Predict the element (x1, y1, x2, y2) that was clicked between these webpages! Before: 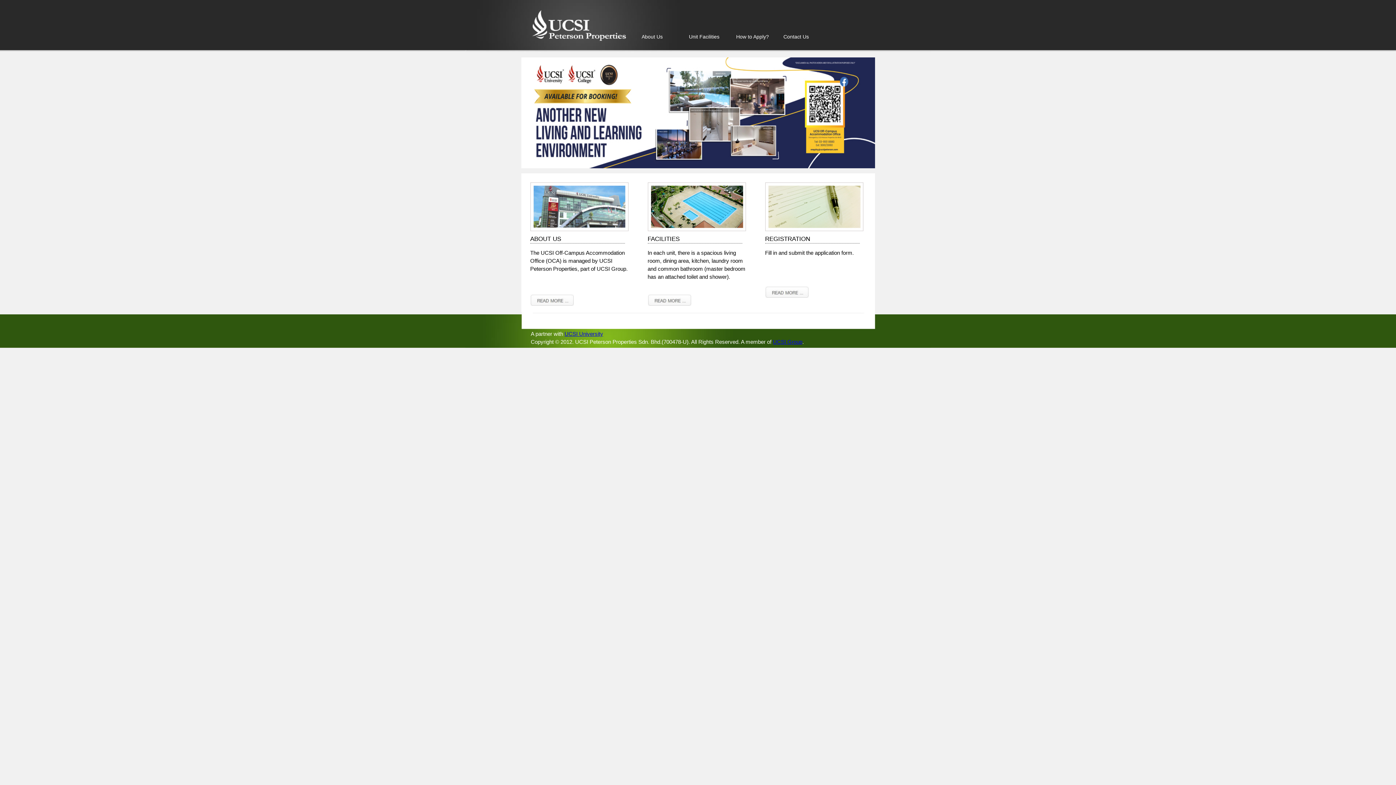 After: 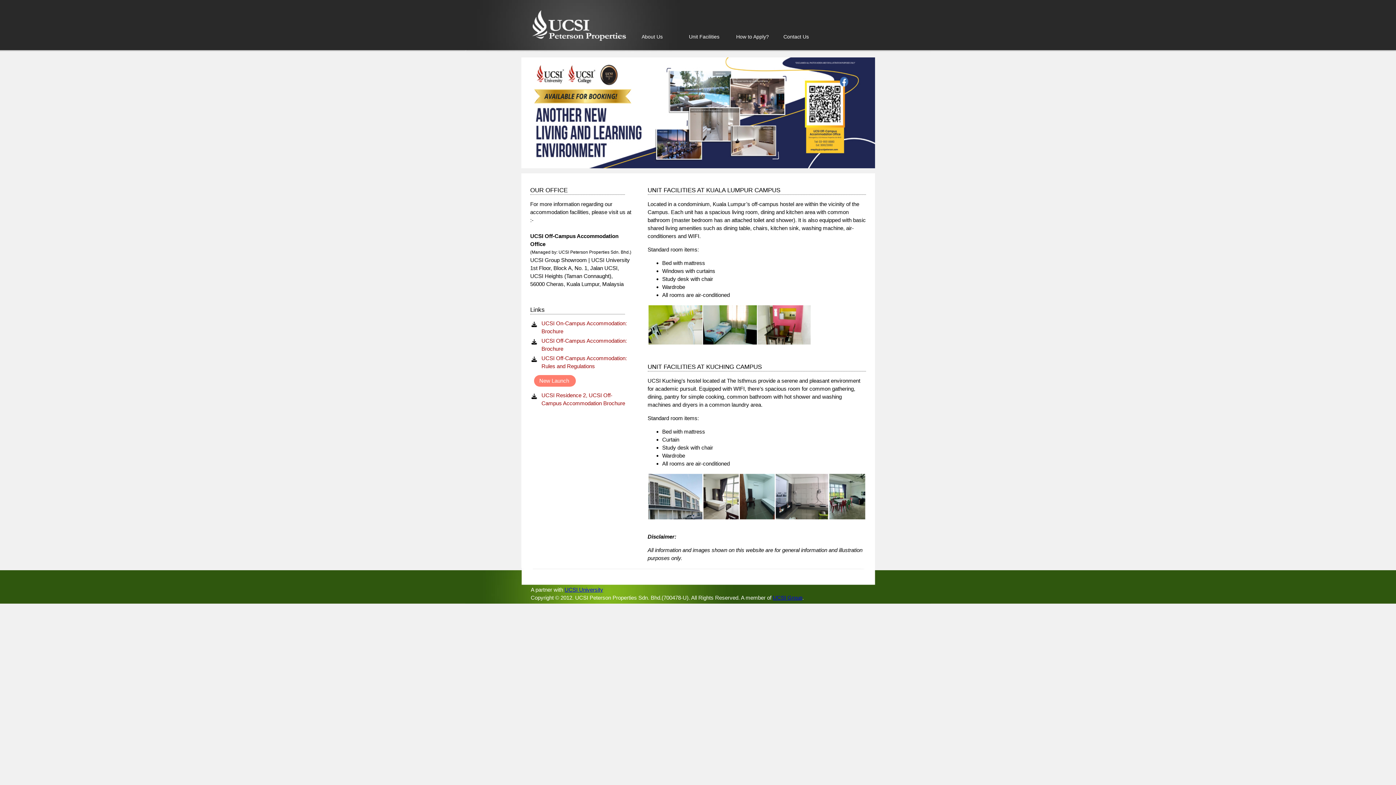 Action: bbox: (647, 301, 691, 307)